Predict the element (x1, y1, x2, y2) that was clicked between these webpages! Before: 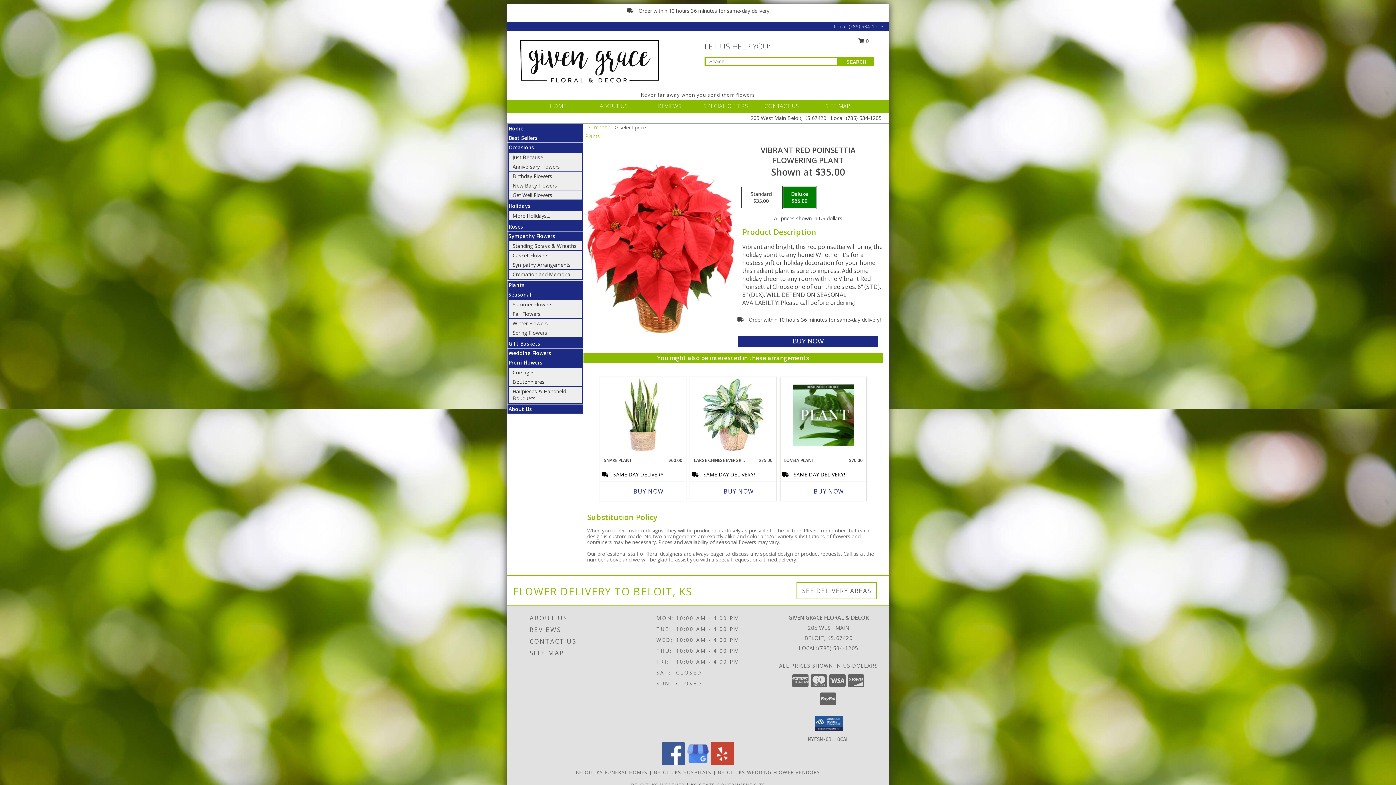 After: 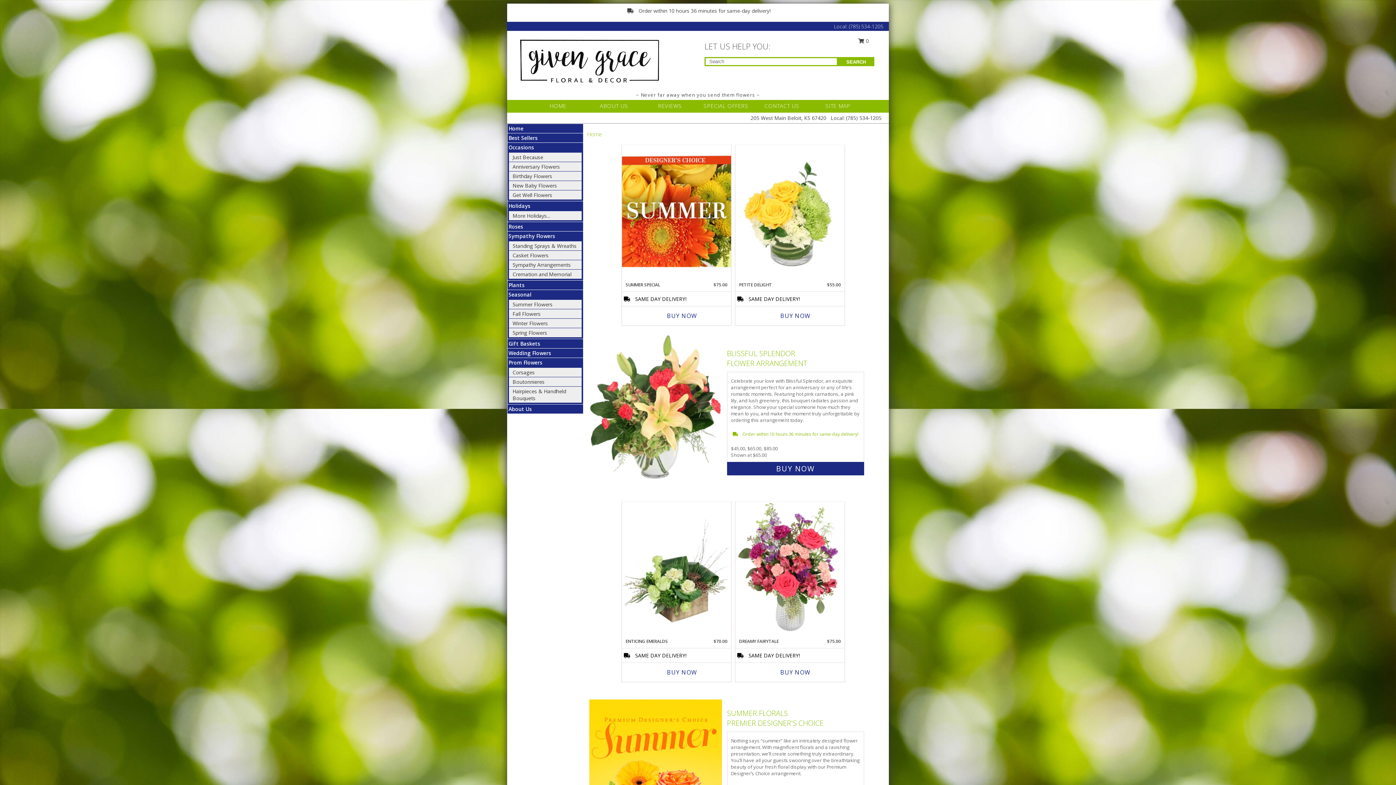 Action: bbox: (530, 99, 585, 112) label: HOME